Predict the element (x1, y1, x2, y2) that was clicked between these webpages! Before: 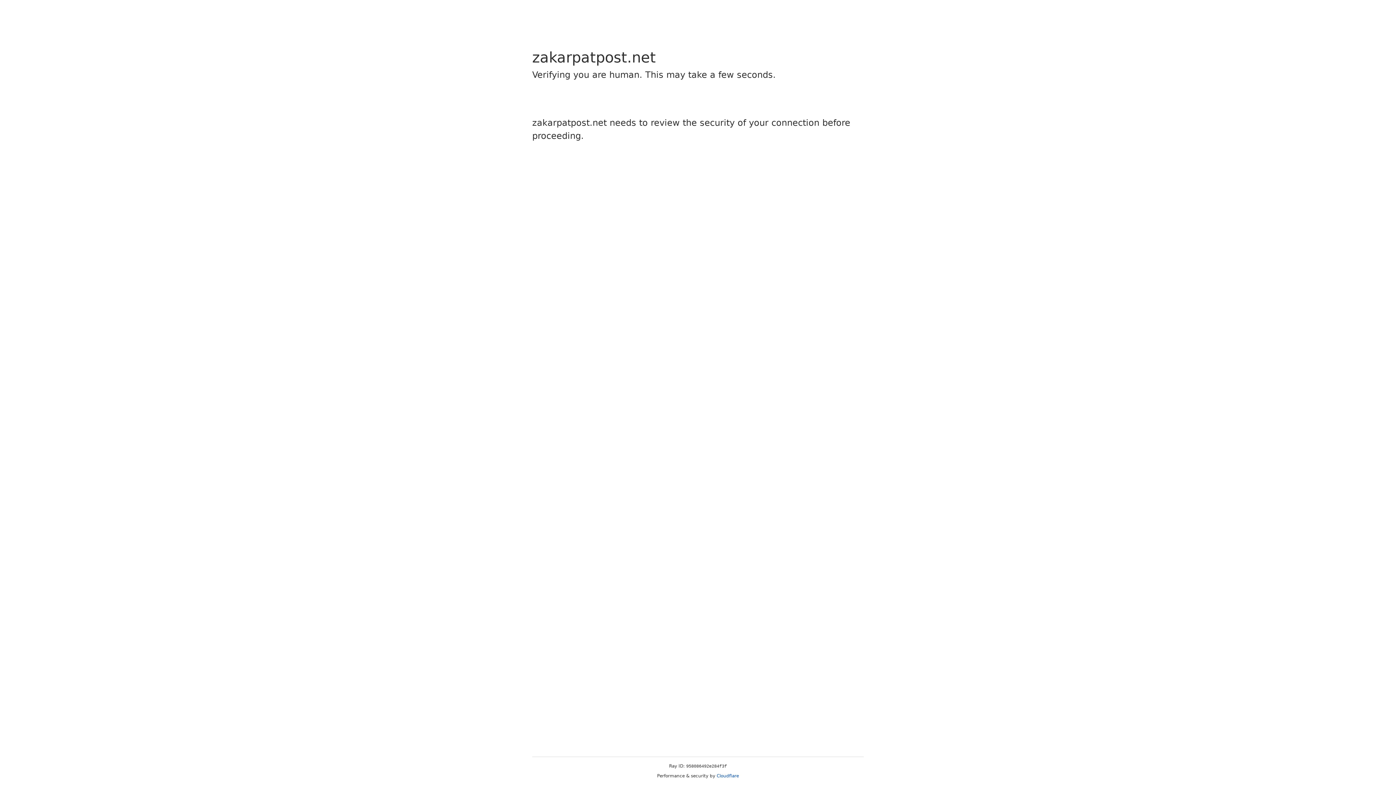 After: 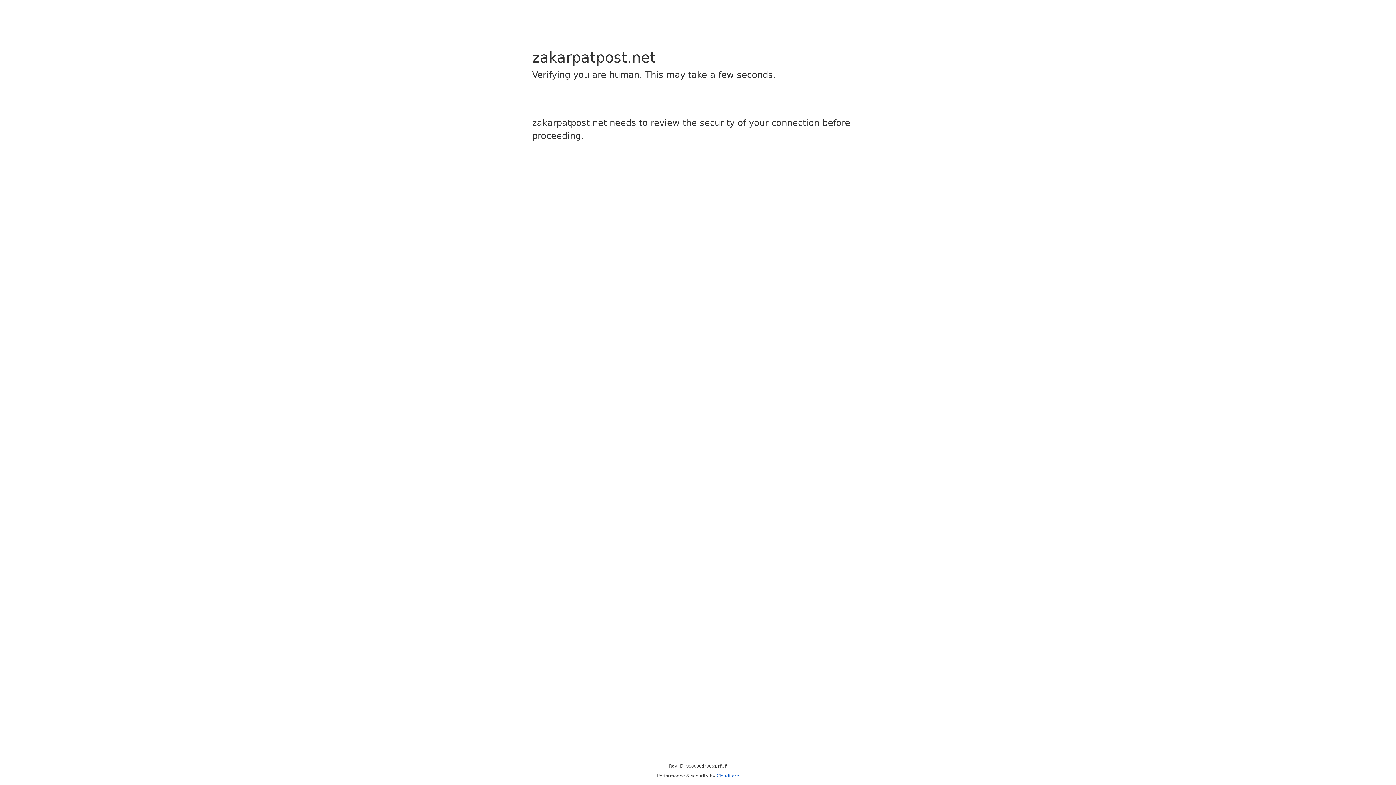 Action: bbox: (716, 773, 739, 778) label: Cloudflare